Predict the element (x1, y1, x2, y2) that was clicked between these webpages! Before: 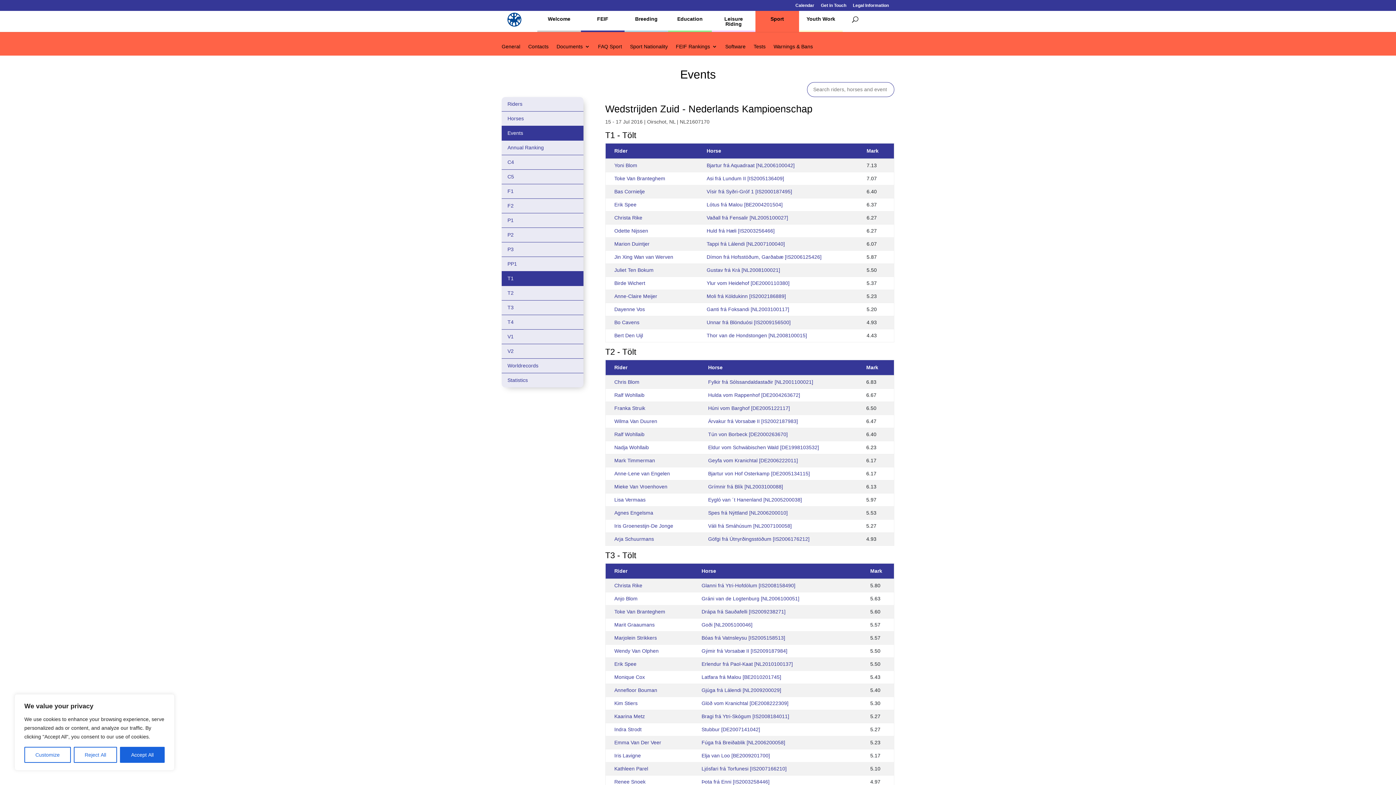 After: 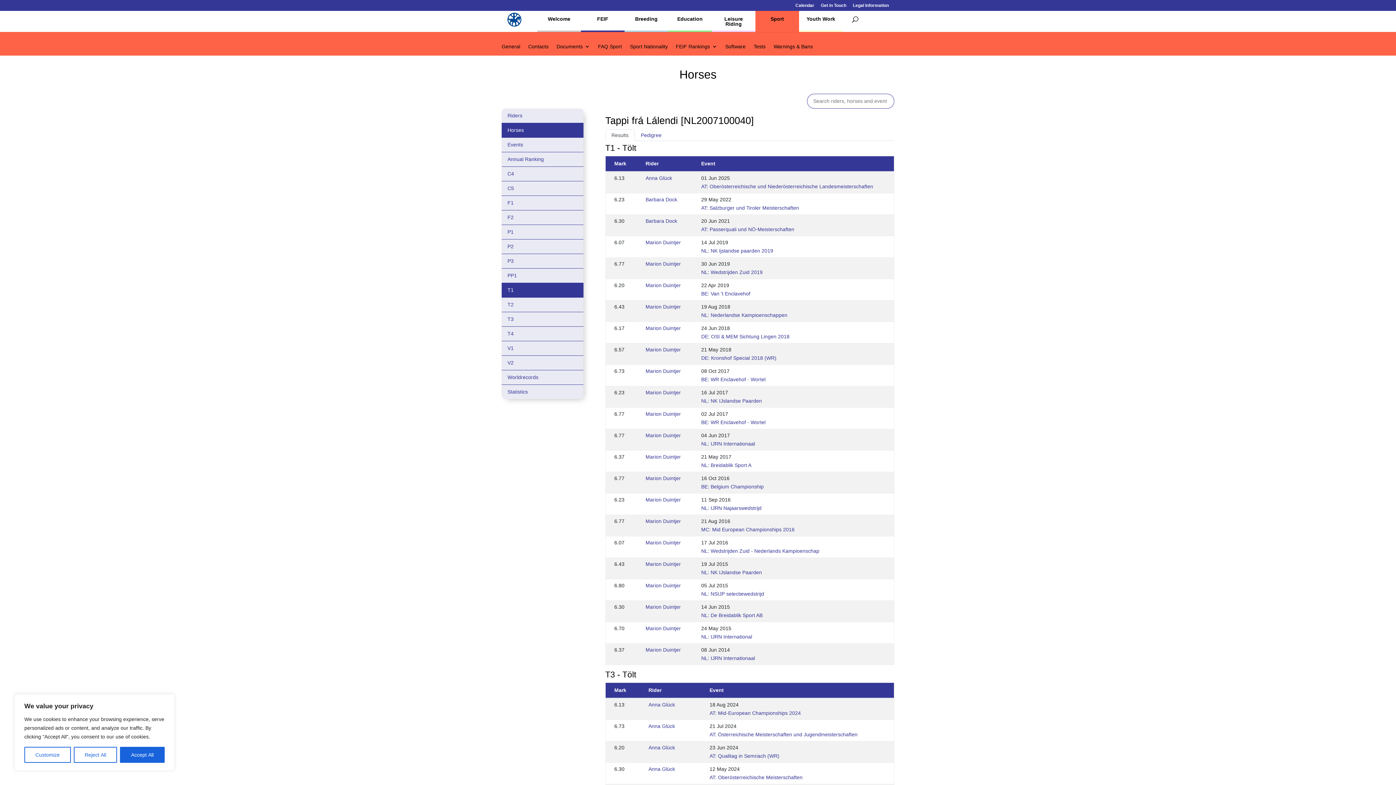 Action: bbox: (706, 241, 785, 246) label: Tappi frá Lálendi [NL2007100040]